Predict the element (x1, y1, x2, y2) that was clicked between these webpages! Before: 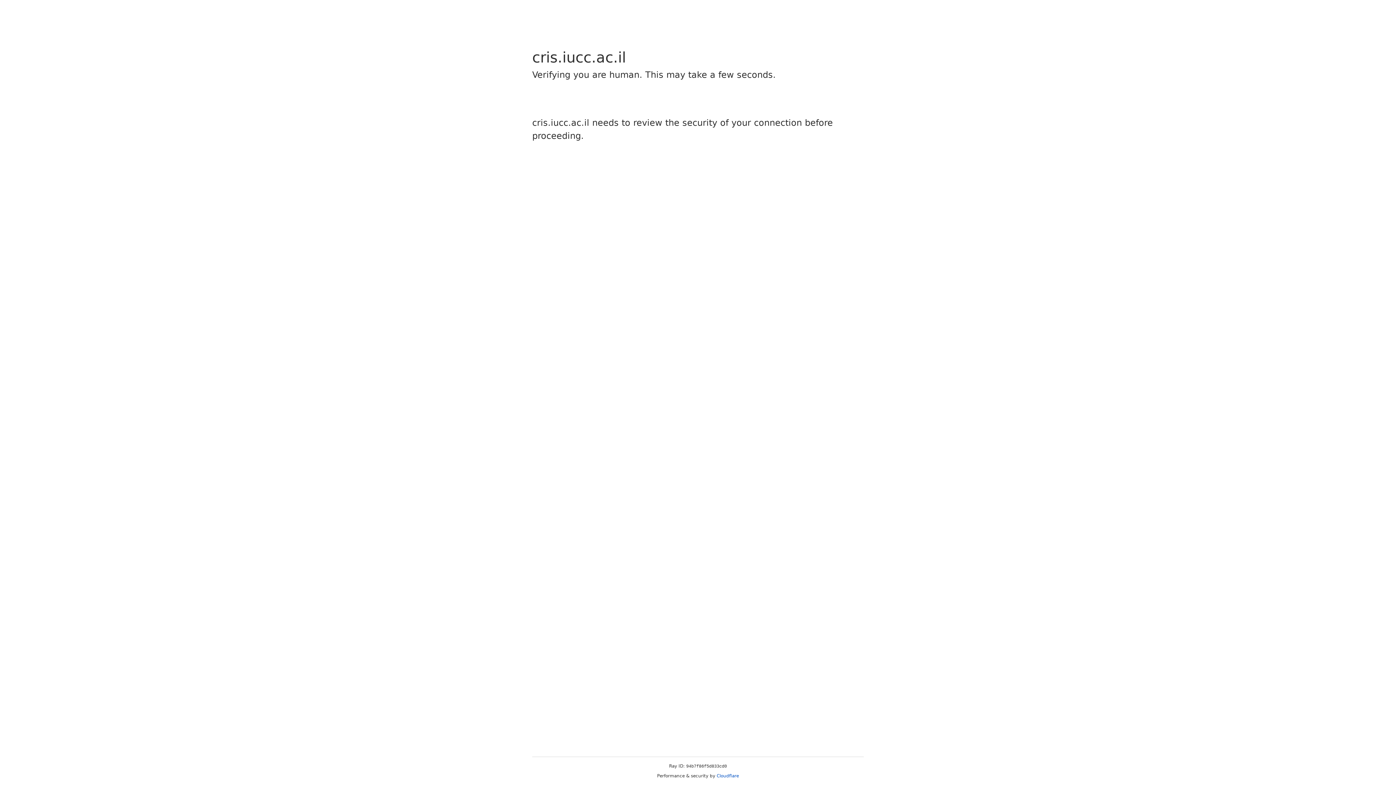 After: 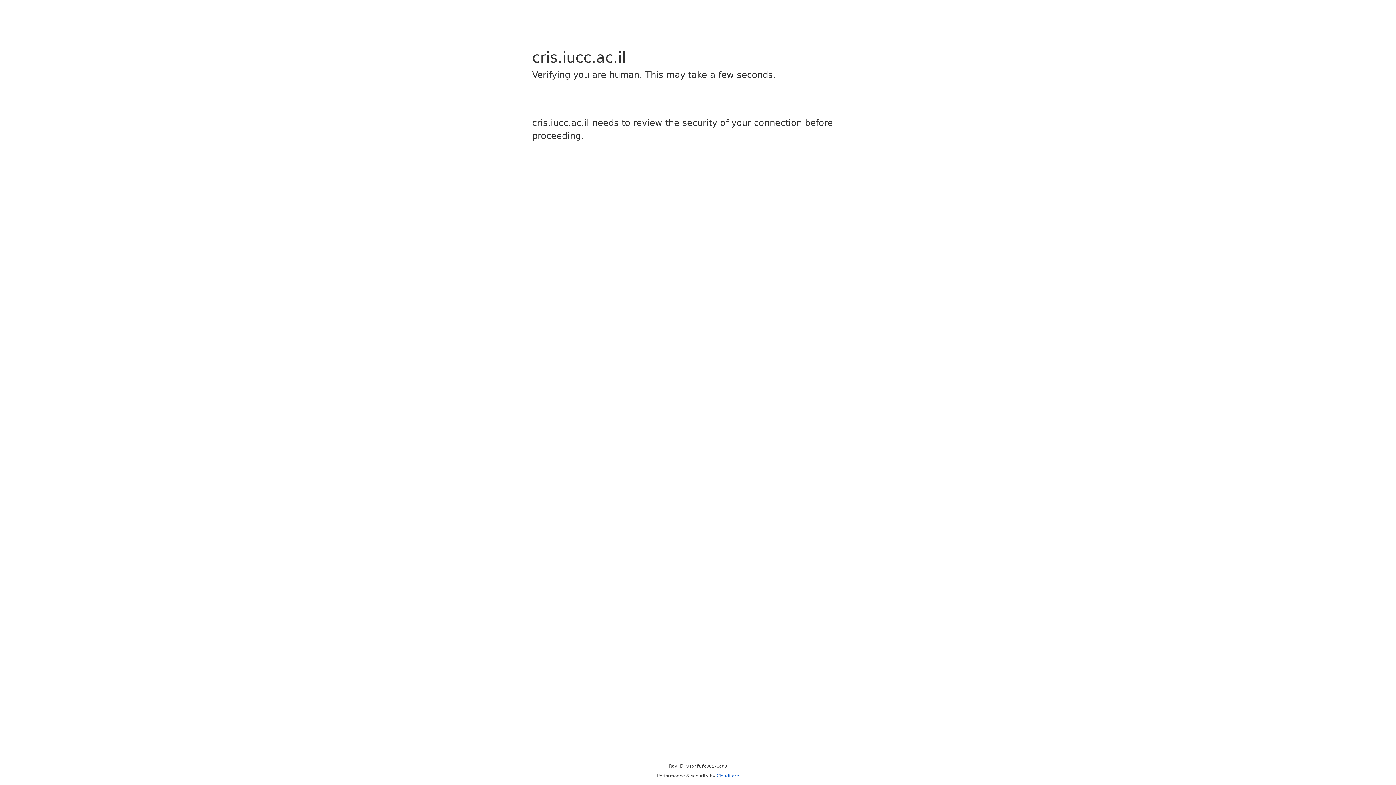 Action: bbox: (716, 773, 739, 778) label: Cloudflare